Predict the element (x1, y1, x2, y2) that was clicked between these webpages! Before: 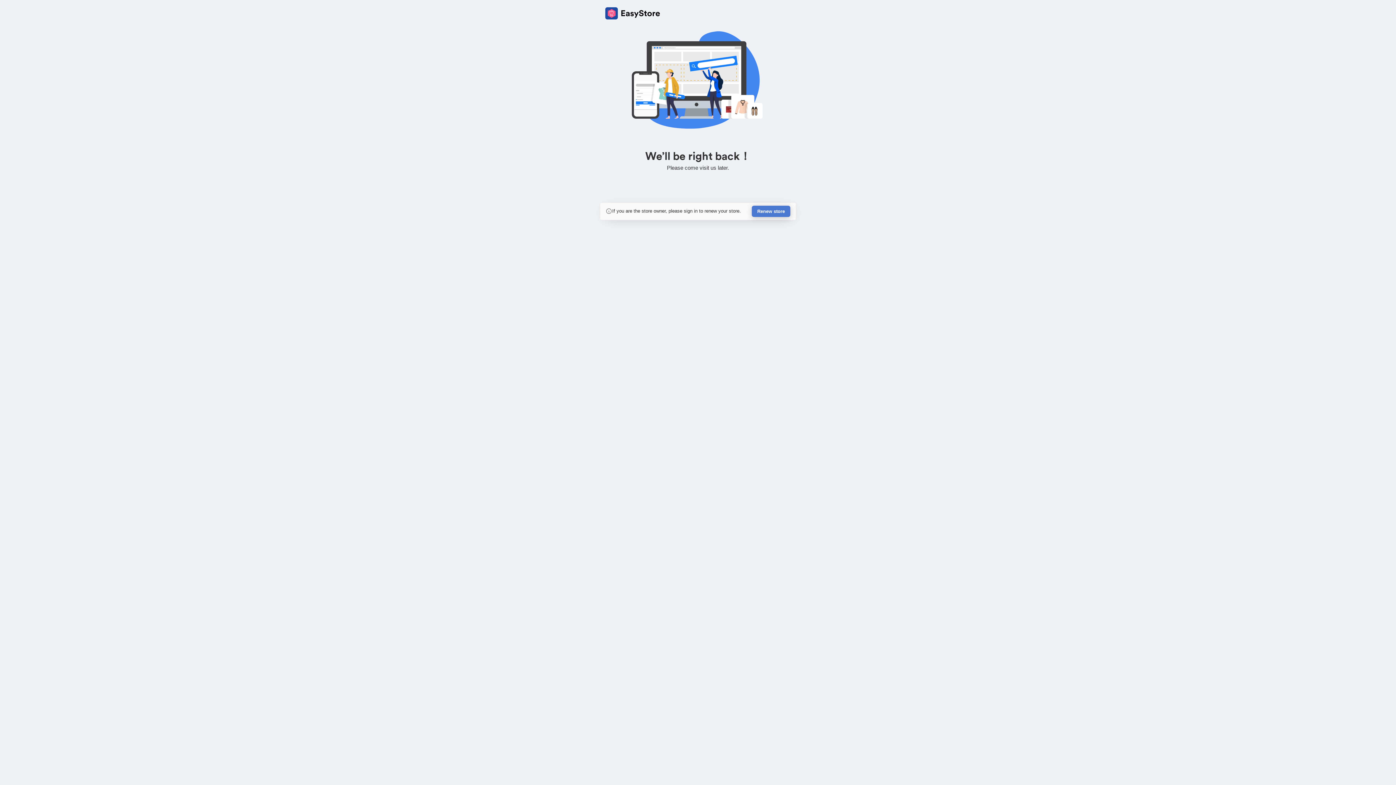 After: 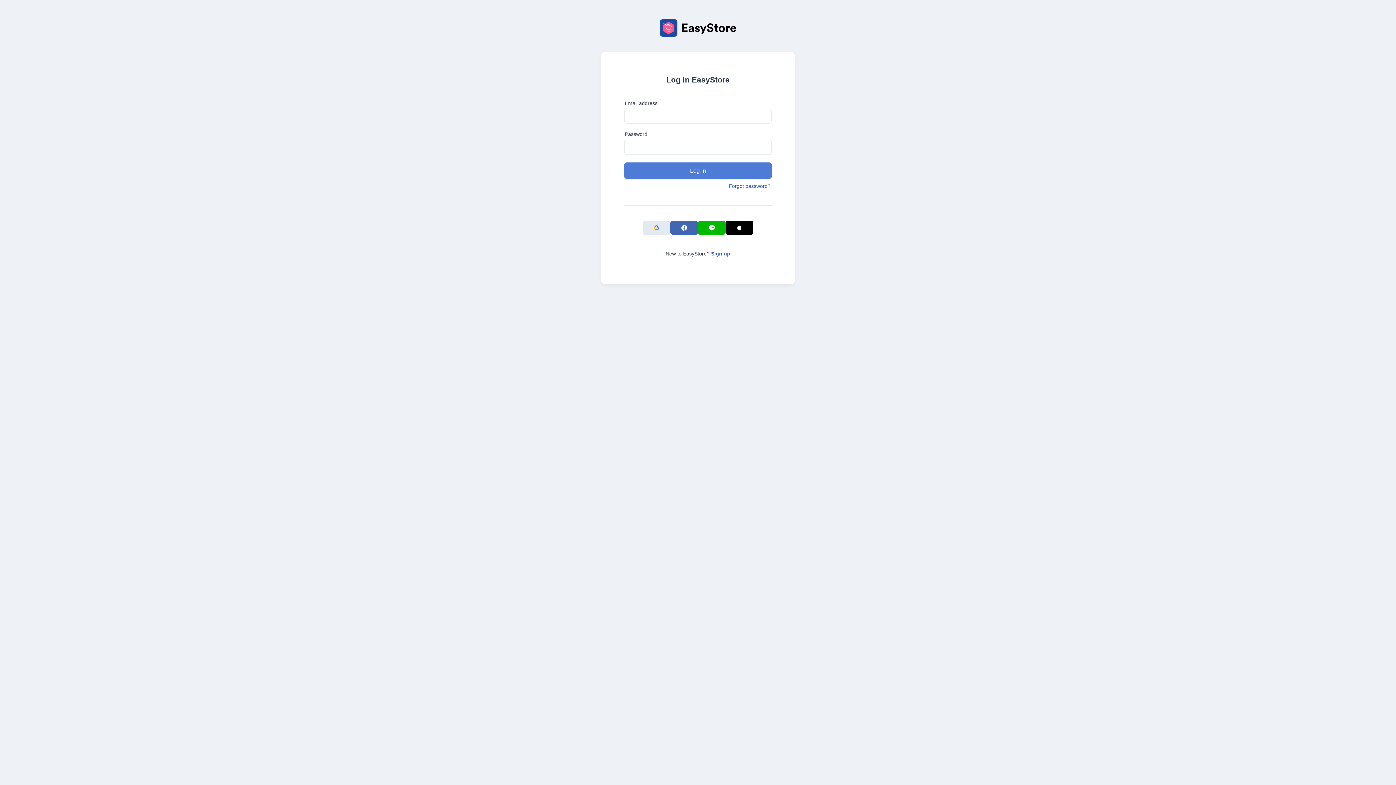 Action: label: Renew store bbox: (752, 205, 790, 217)